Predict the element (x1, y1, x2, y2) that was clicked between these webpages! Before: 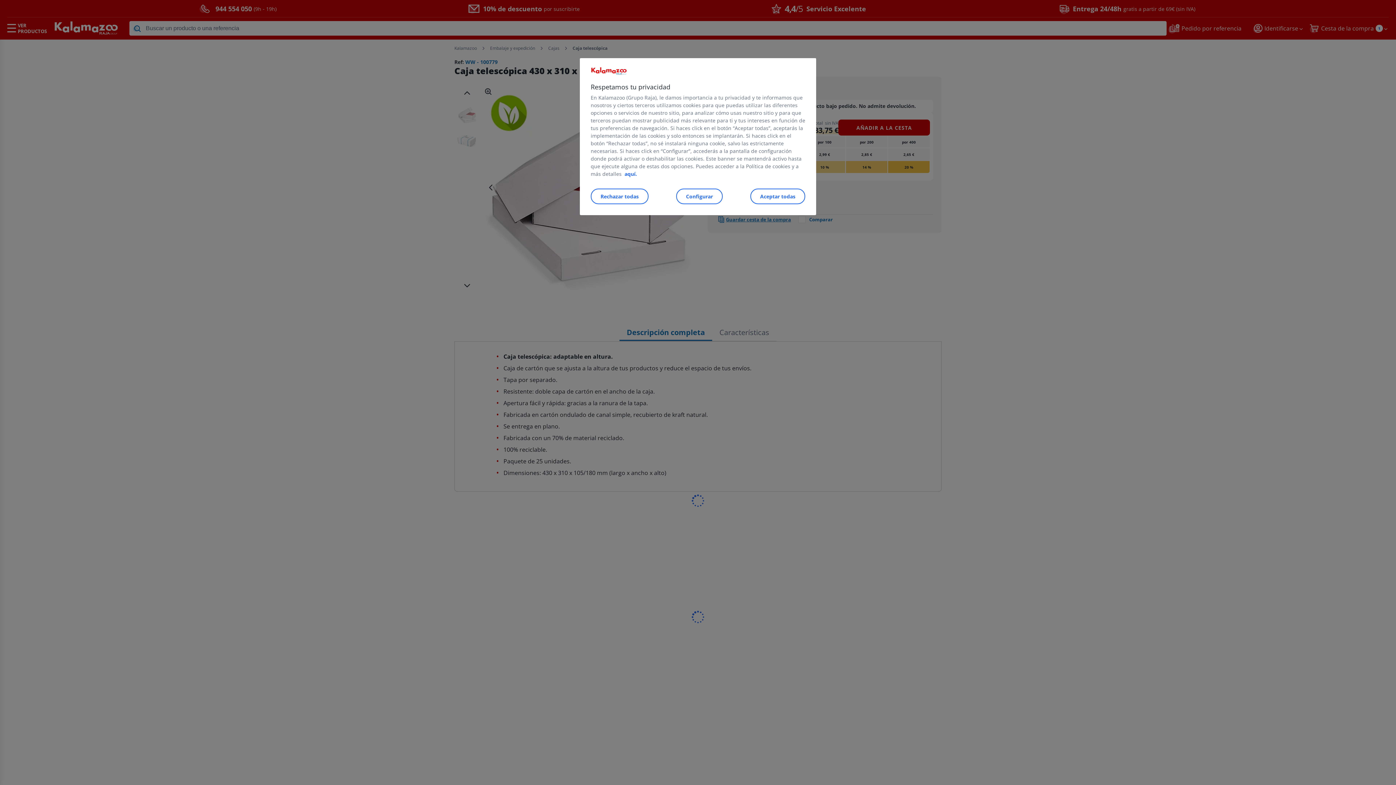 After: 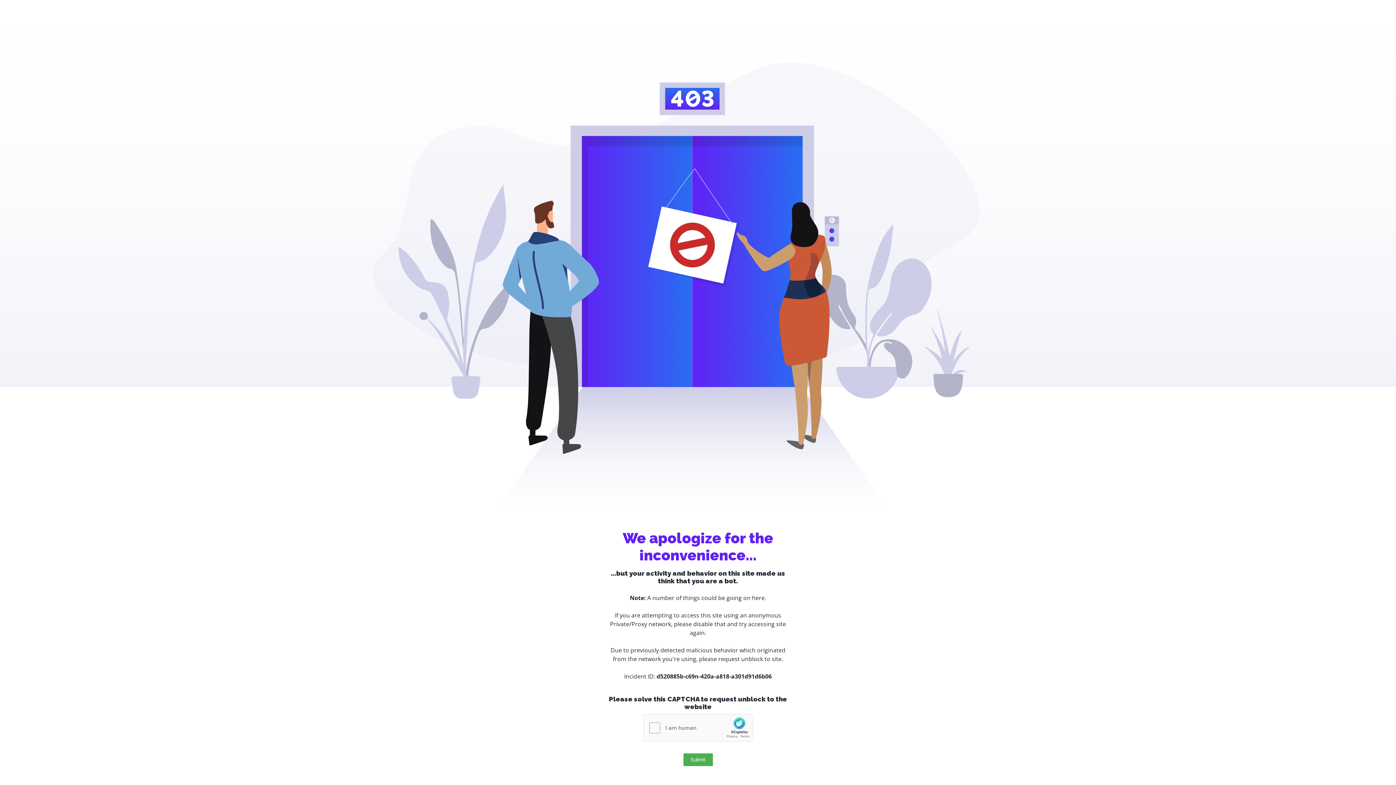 Action: label: aquí. bbox: (623, 170, 637, 177)